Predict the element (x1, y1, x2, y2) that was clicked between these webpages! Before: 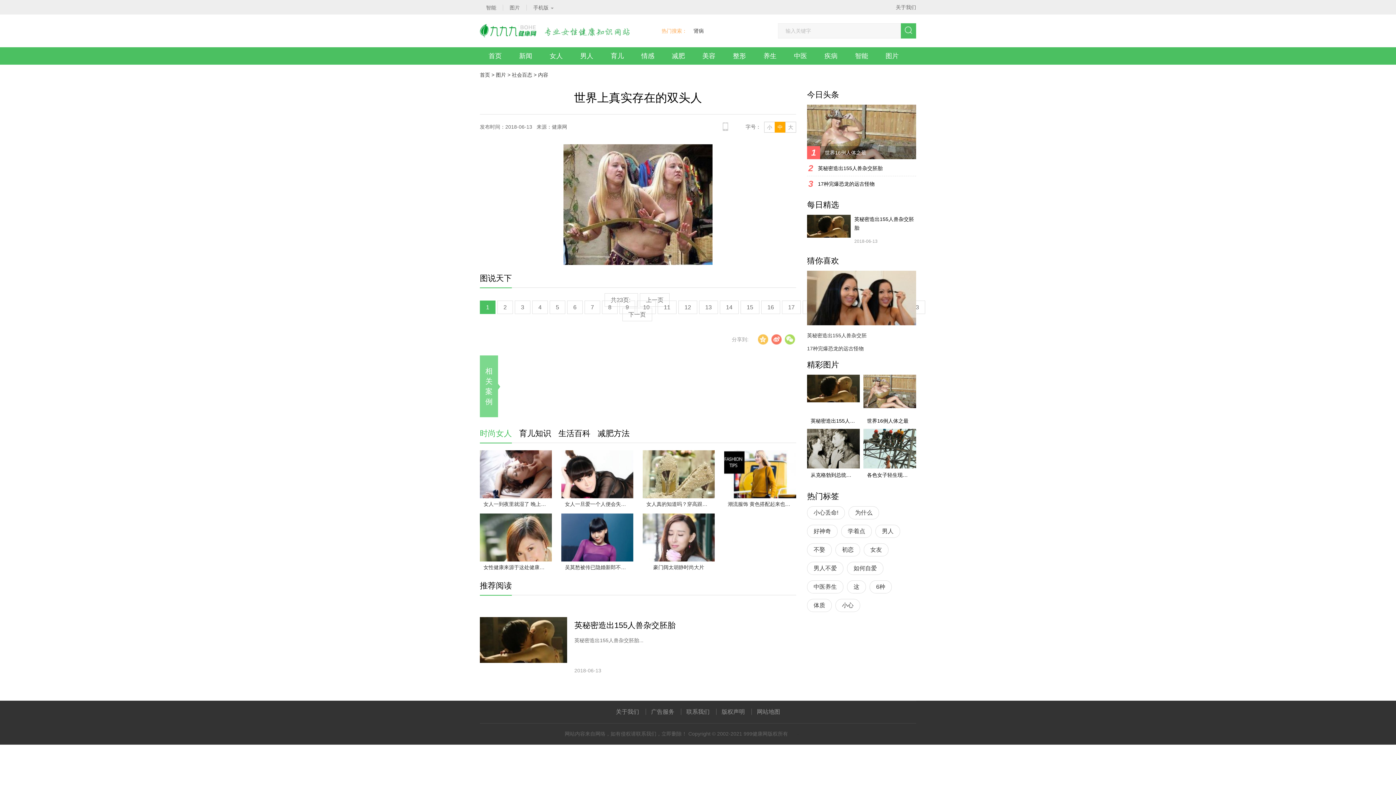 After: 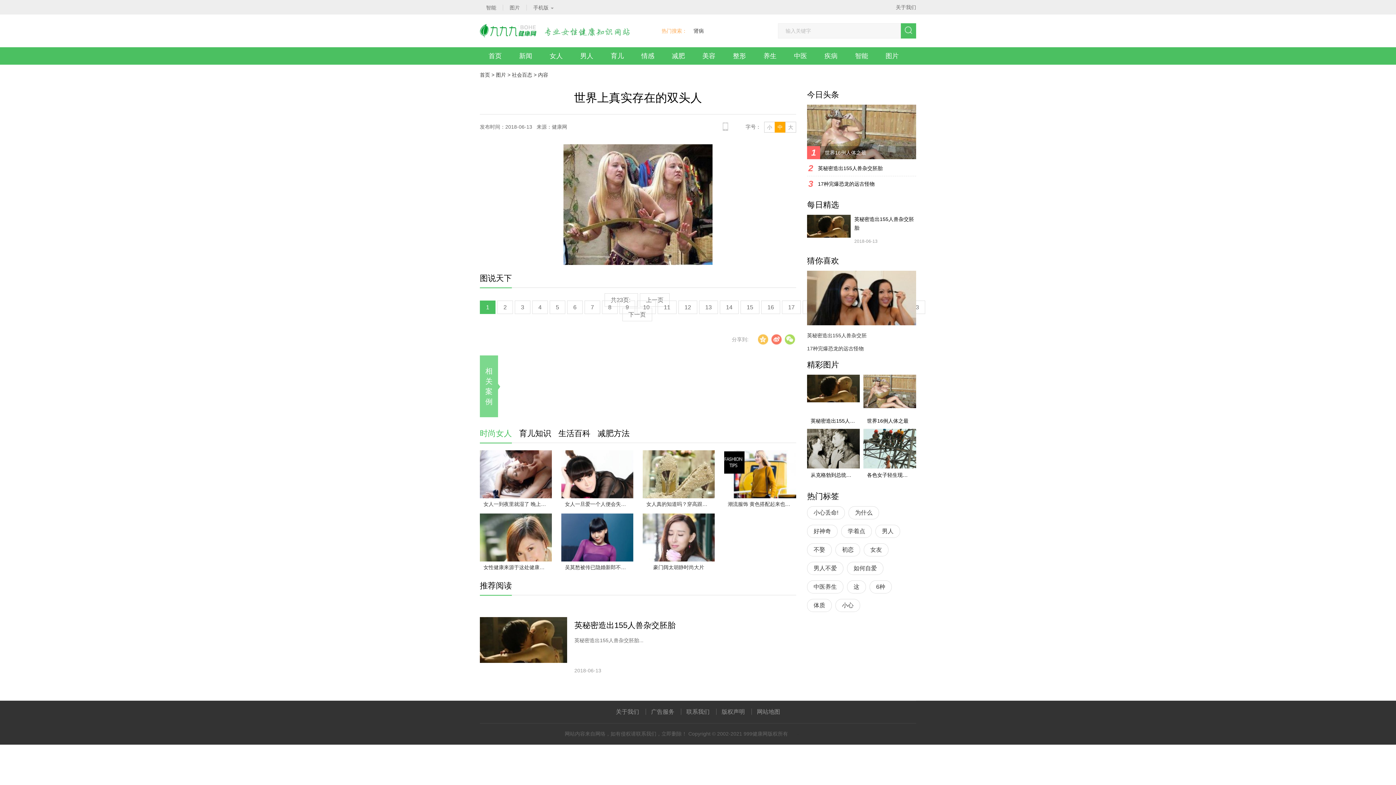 Action: bbox: (724, 498, 796, 510) label: 潮流服饰 黄色搭配起来也很美